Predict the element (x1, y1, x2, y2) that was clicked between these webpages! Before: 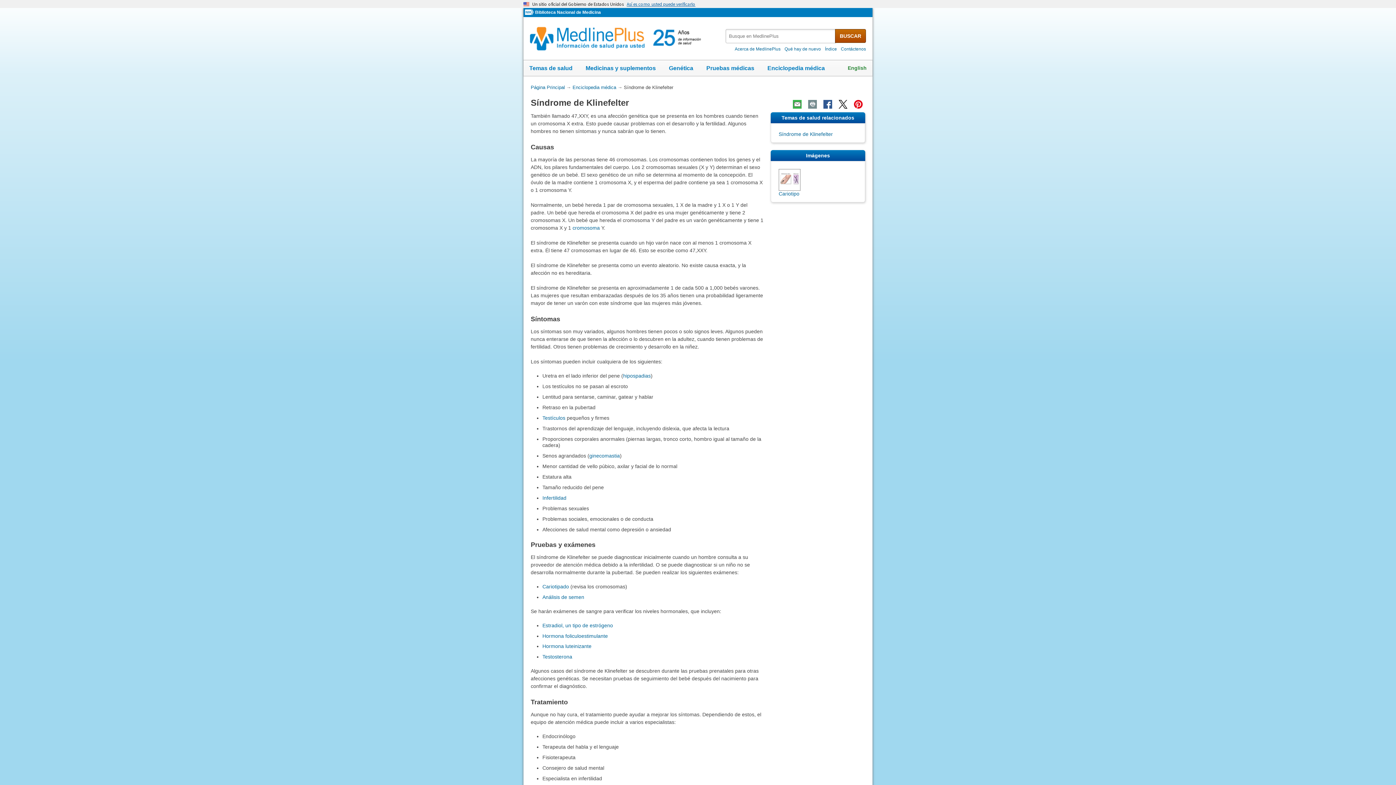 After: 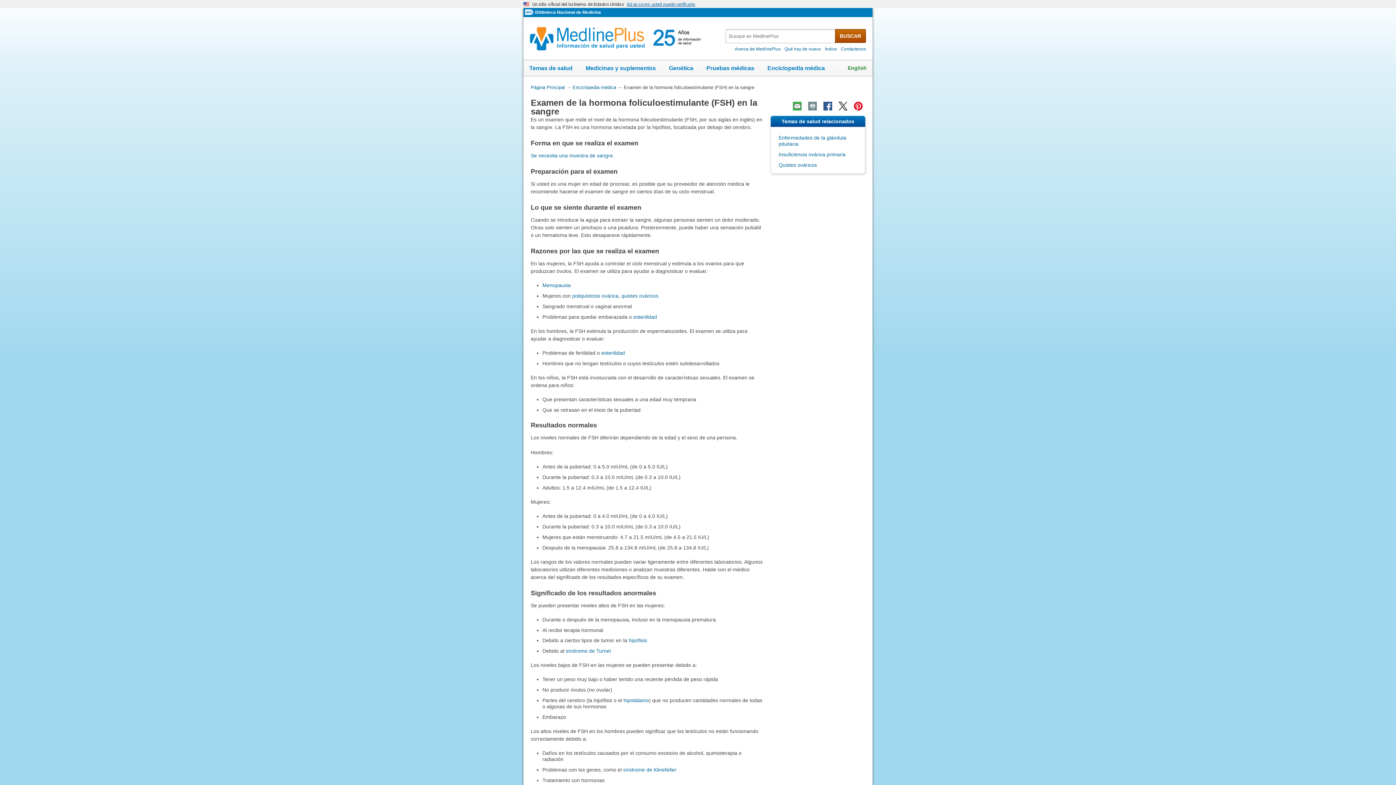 Action: bbox: (542, 633, 608, 639) label: Hormona foliculoestimulante